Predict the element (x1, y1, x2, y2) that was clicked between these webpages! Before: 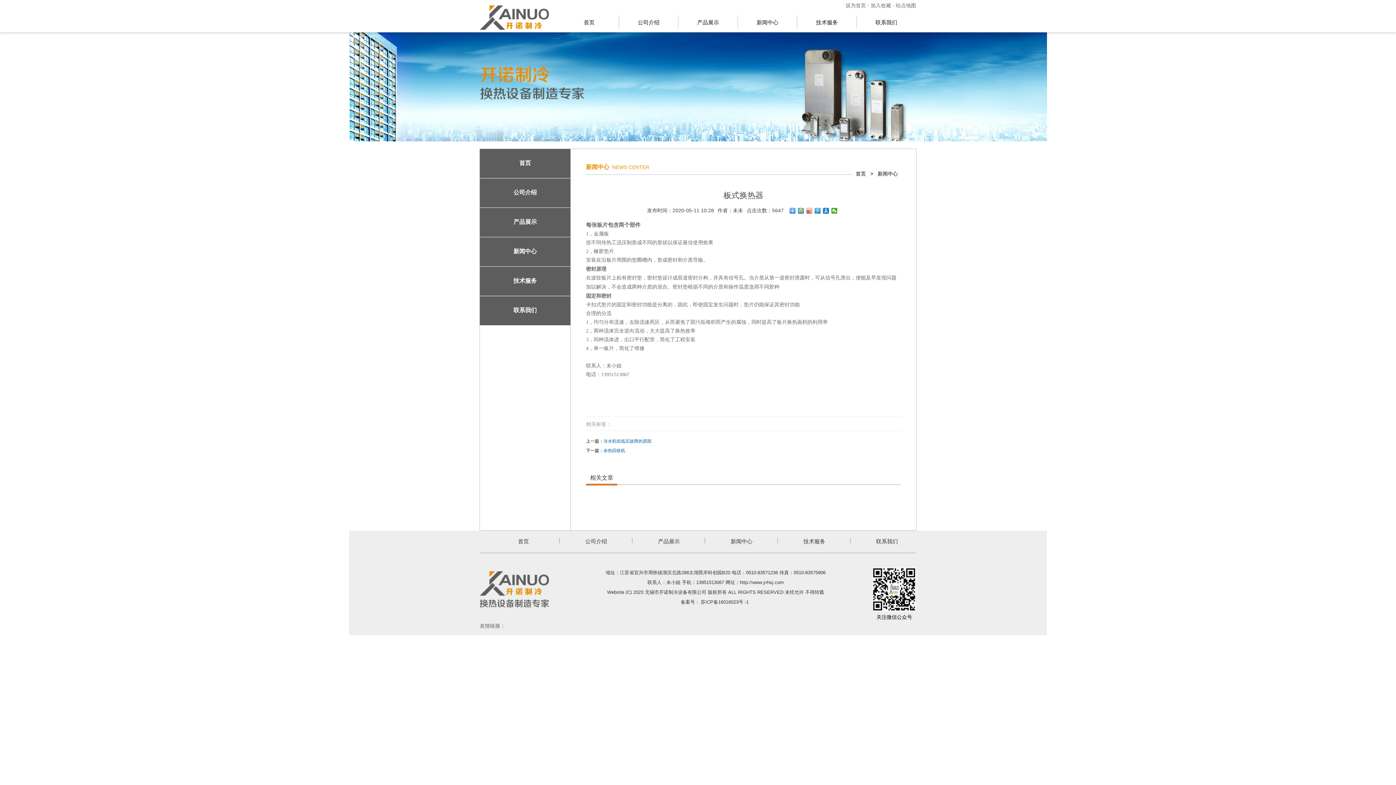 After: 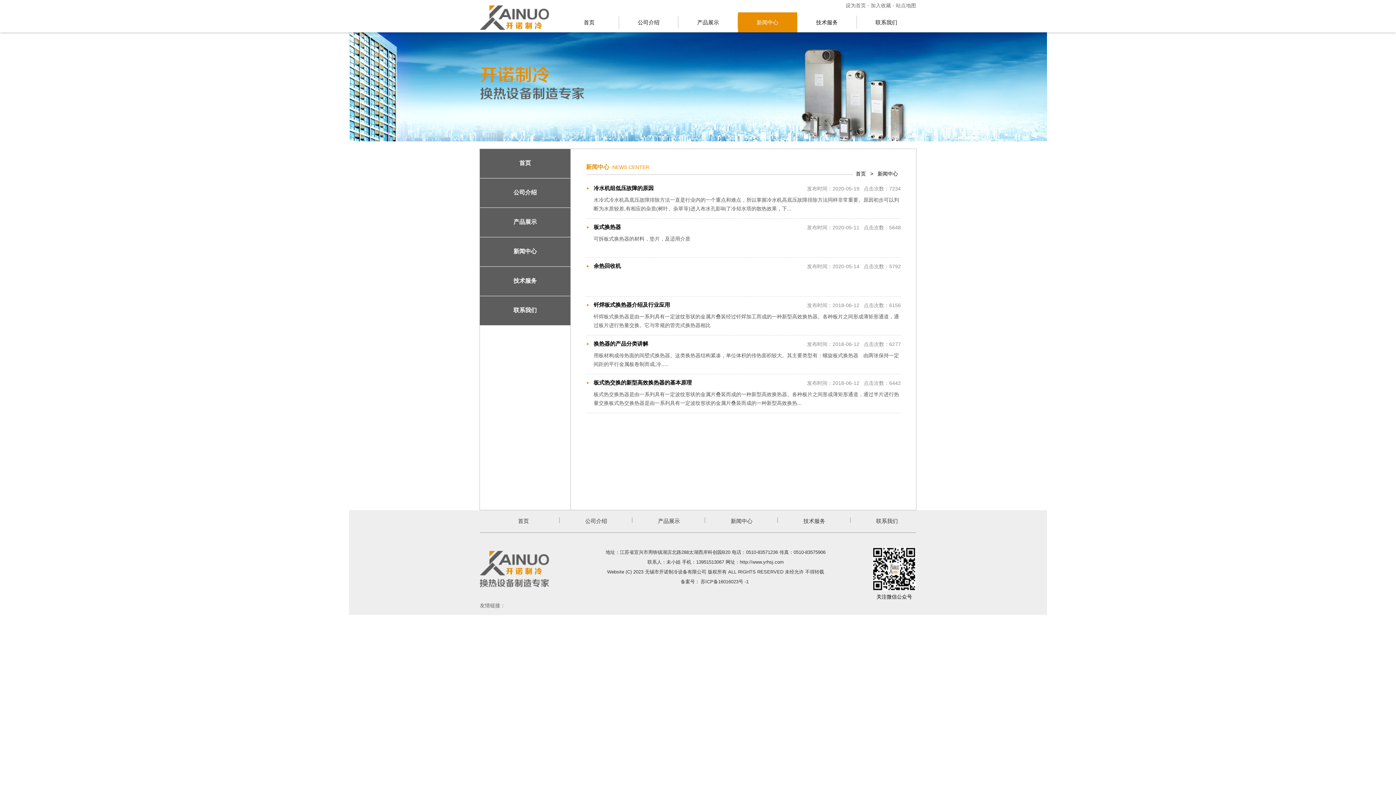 Action: bbox: (513, 248, 536, 254) label: 新闻中心